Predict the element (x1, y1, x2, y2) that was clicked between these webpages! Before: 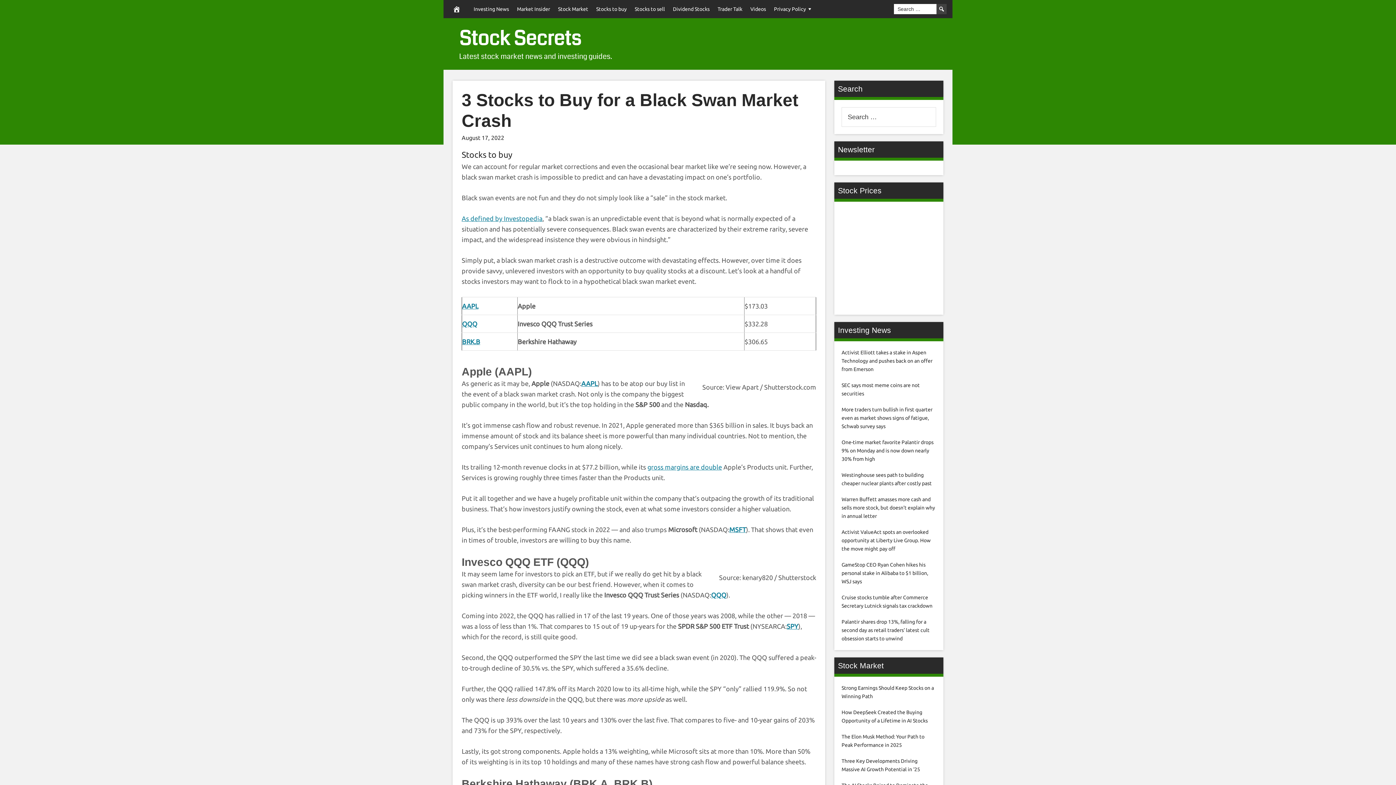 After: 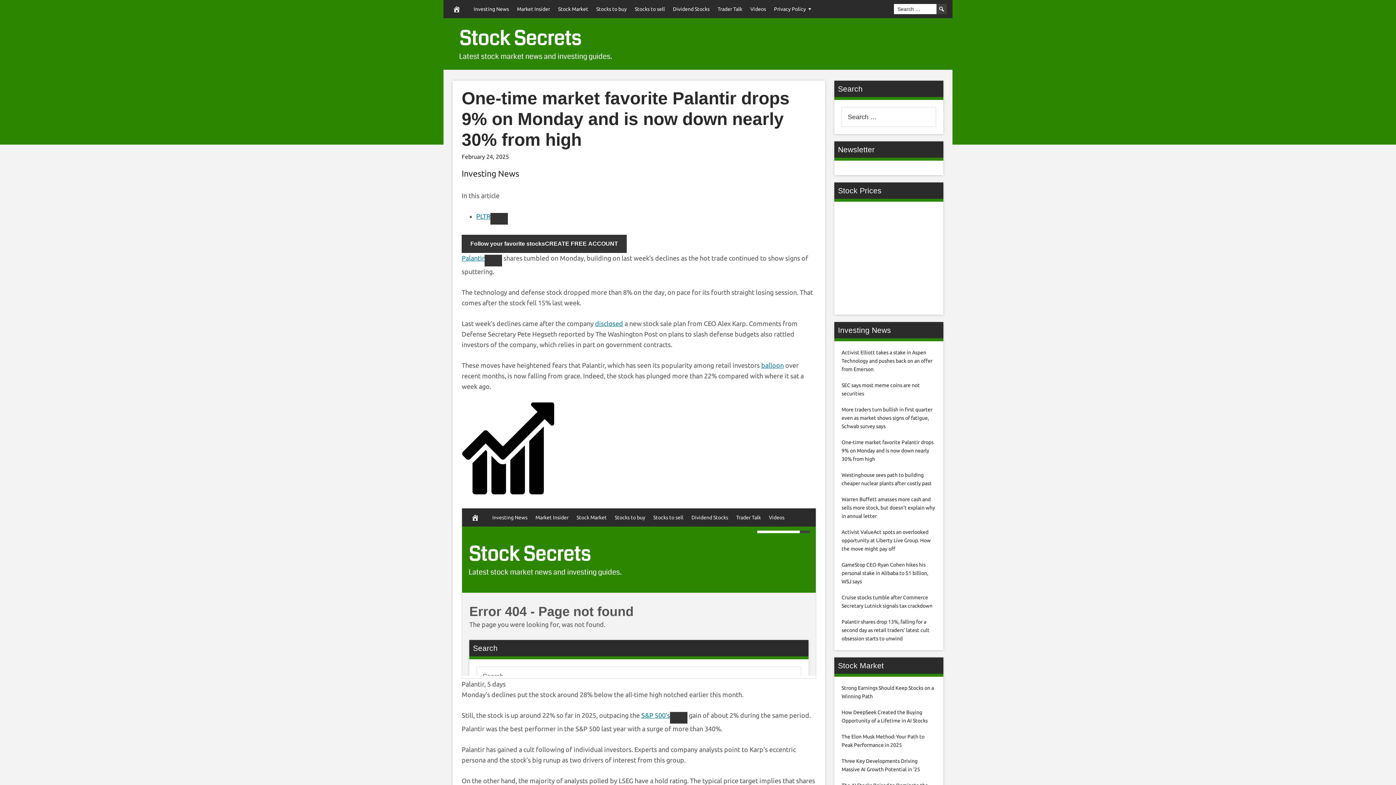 Action: label: One-time market favorite Palantir drops 9% on Monday and is now down nearly 30% from high bbox: (841, 439, 933, 462)